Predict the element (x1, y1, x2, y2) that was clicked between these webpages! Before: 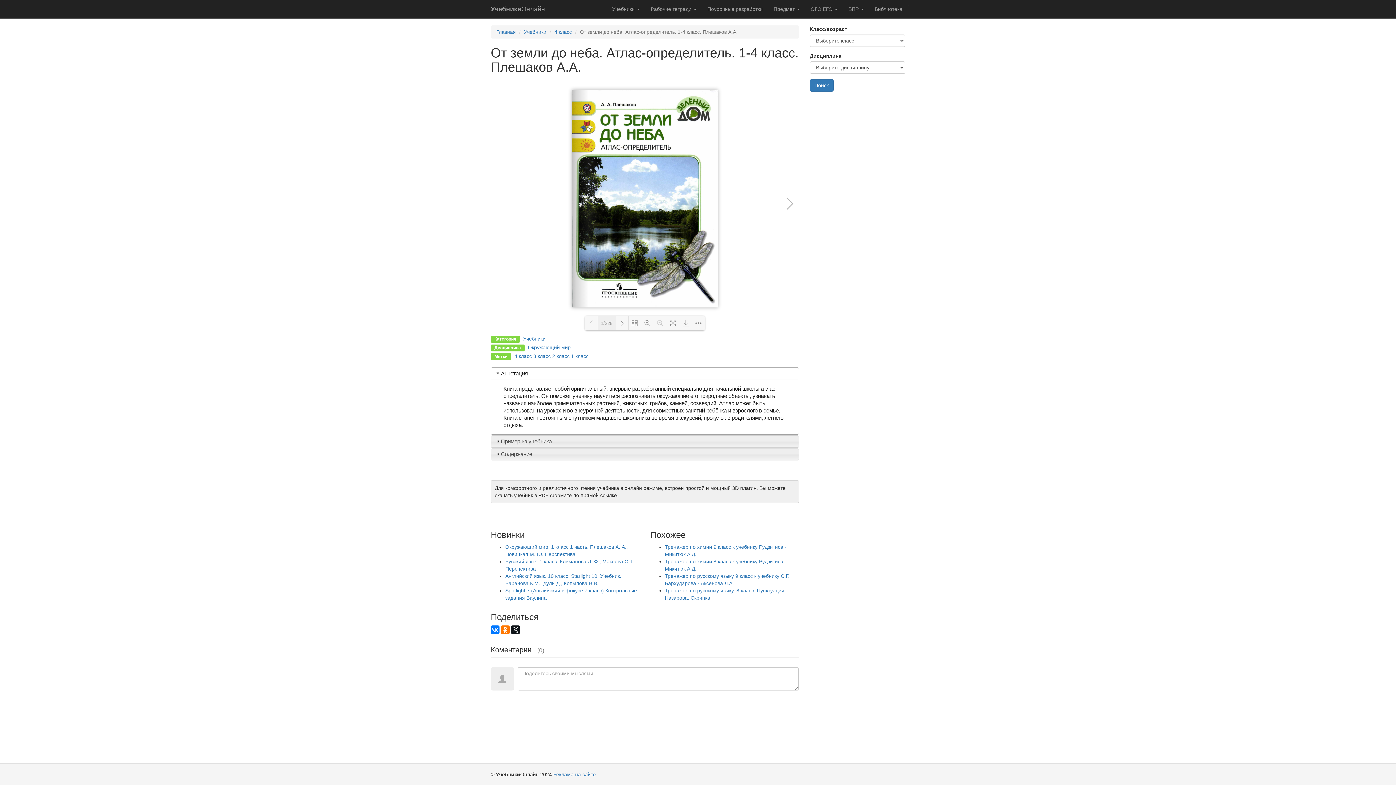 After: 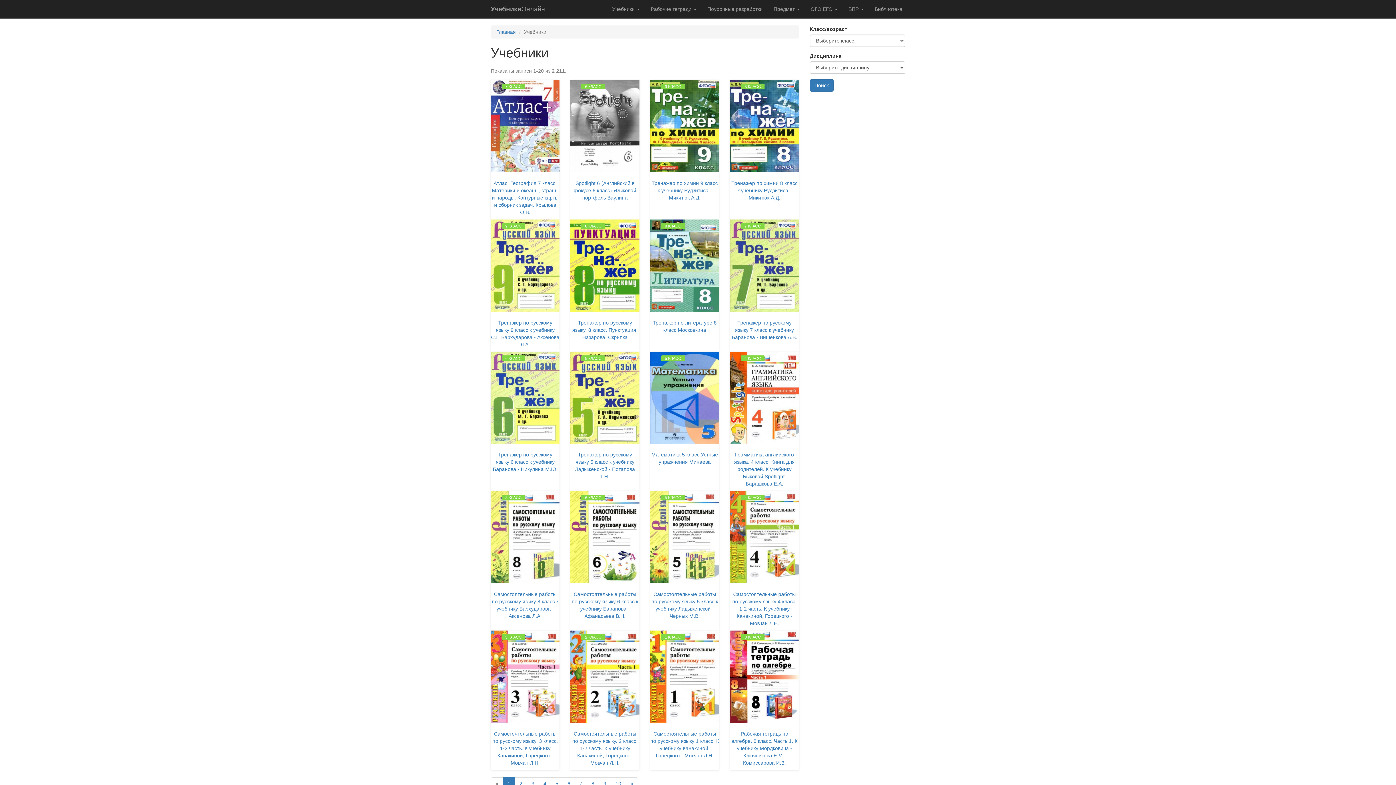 Action: label: Учебники bbox: (523, 336, 545, 341)